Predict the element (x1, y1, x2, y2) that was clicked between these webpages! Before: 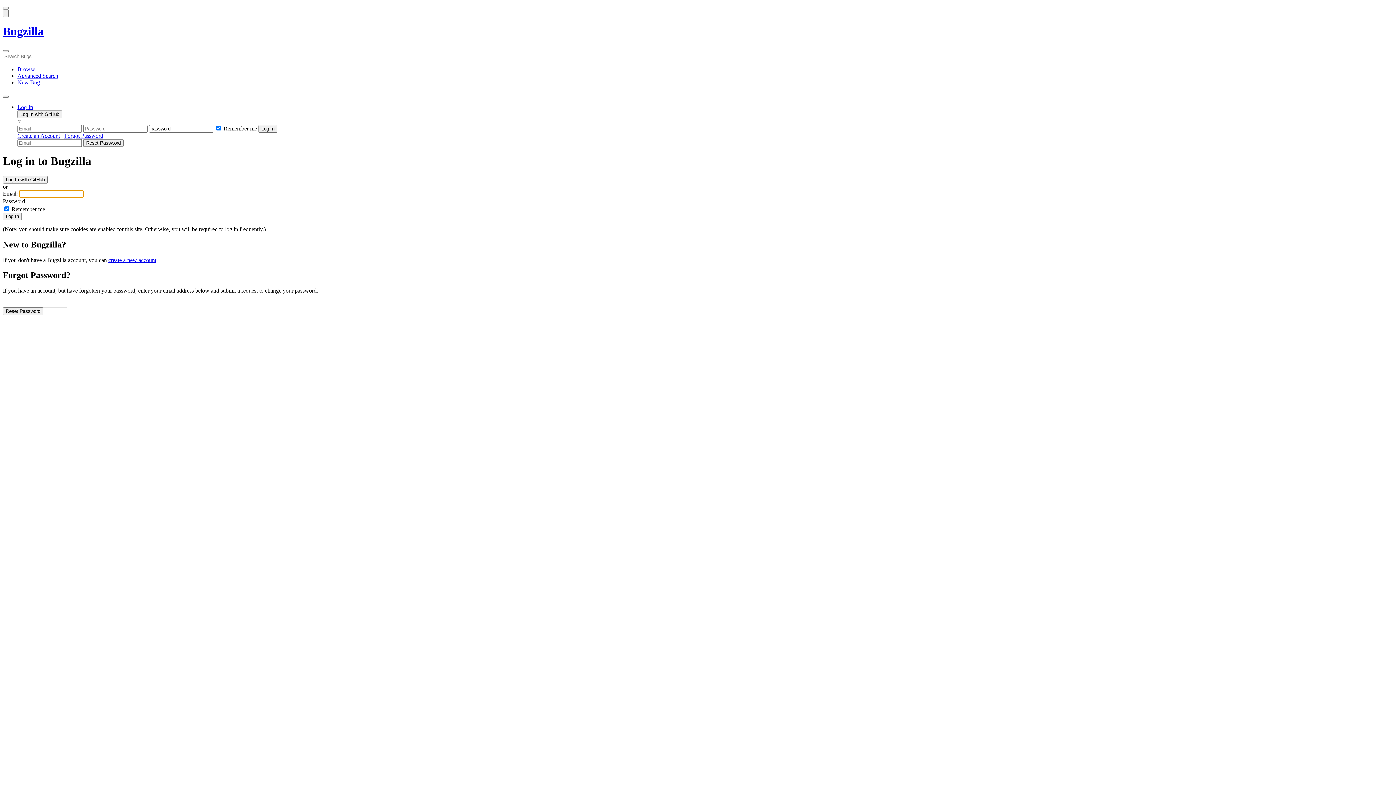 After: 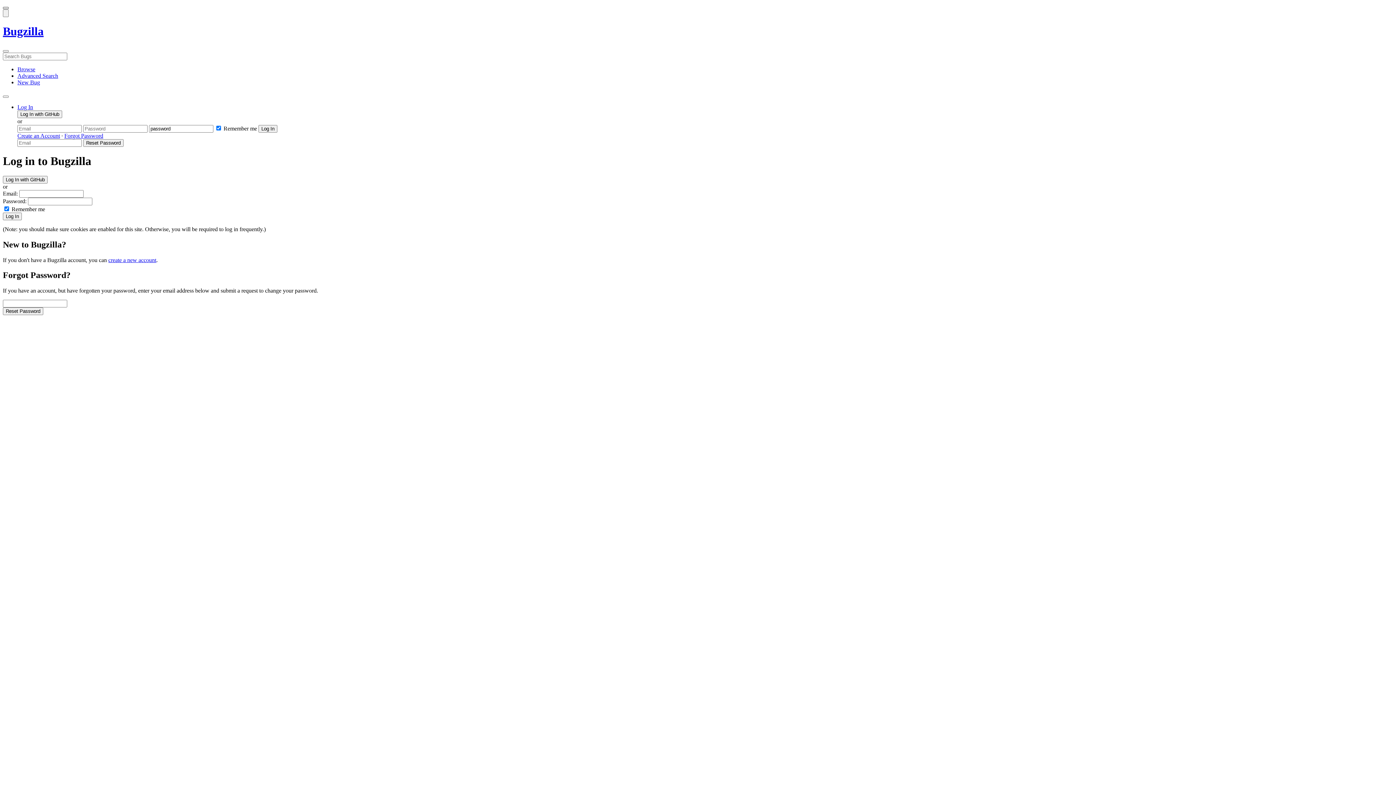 Action: bbox: (2, 6, 8, 9) label: Open Site Menu